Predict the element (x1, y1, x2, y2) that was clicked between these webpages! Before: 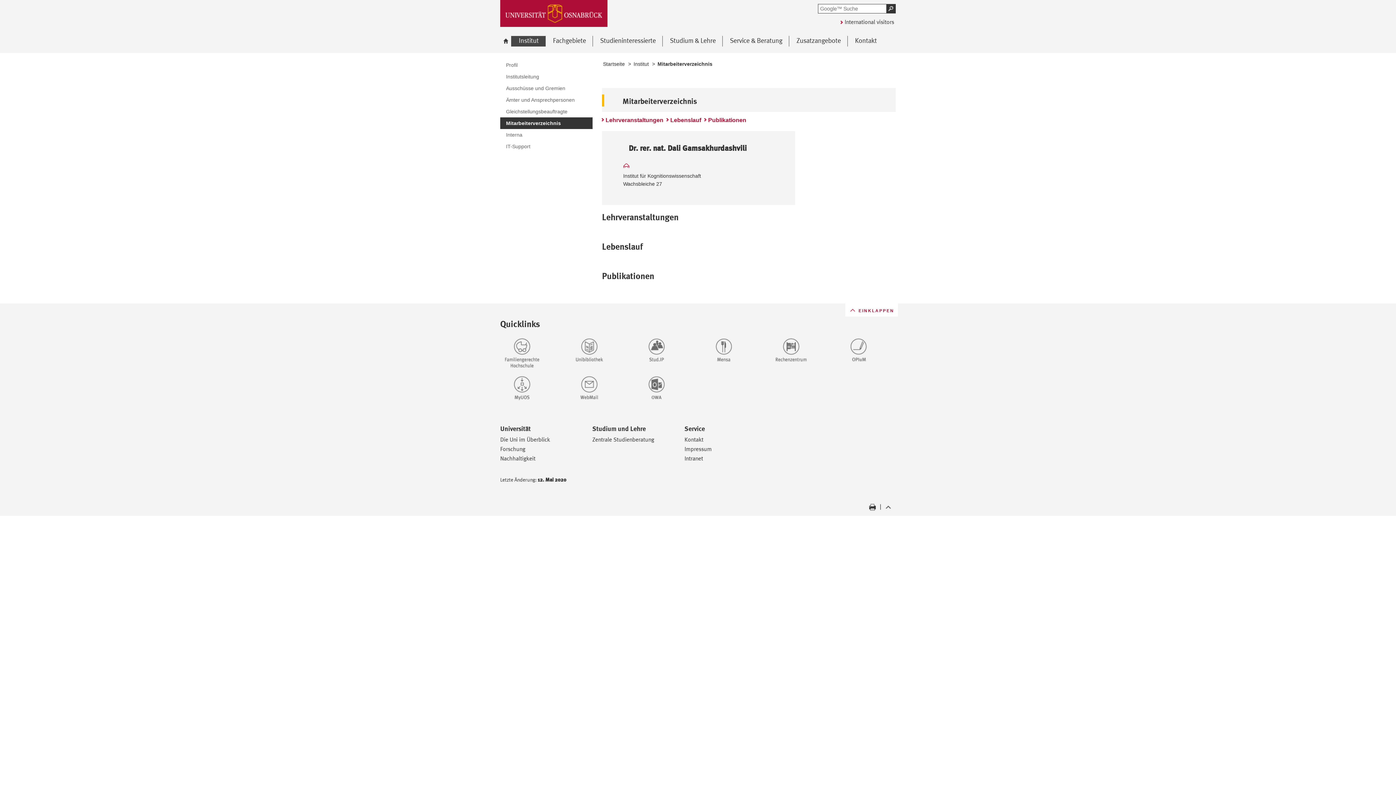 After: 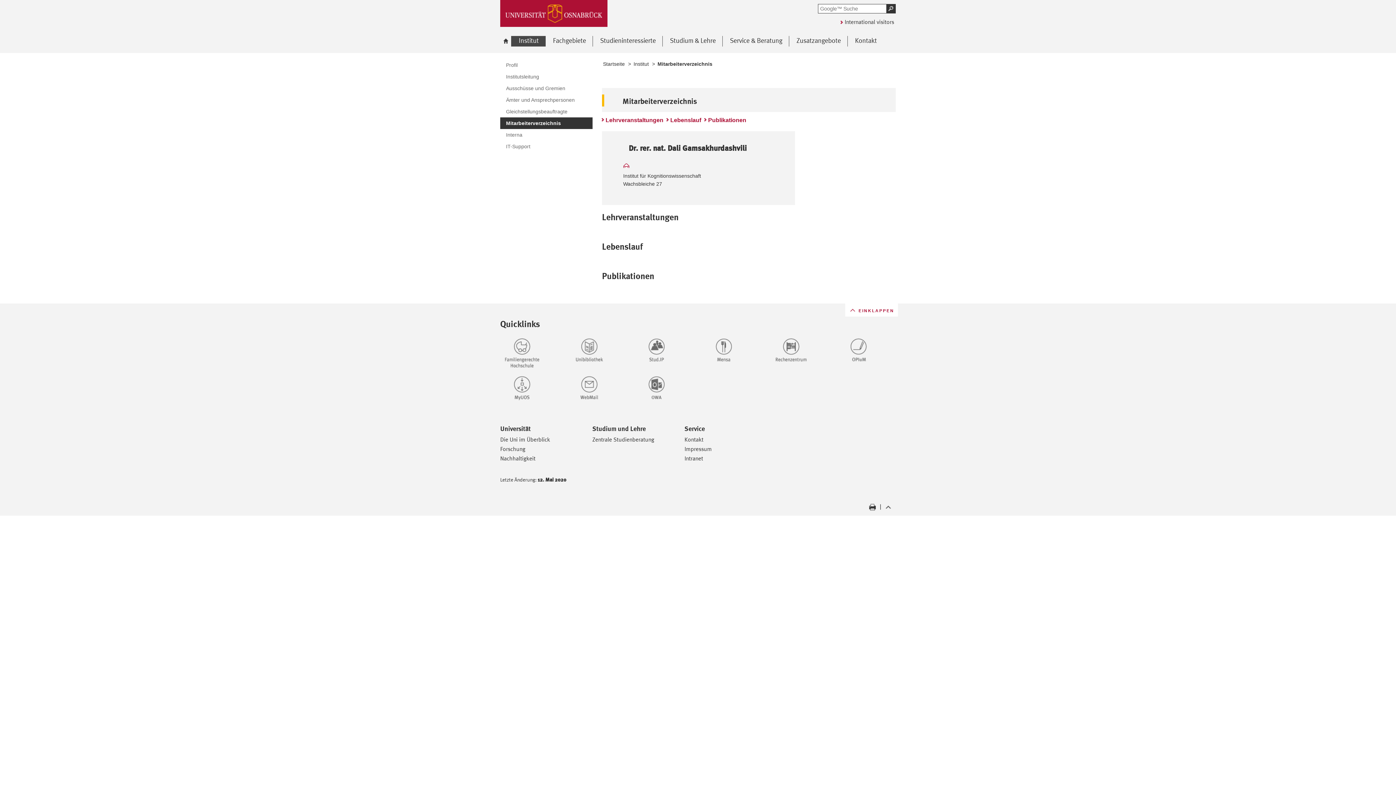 Action: label: Dr. rer. nat. Dali Gamsakhurdashvili bbox: (623, 142, 747, 154)